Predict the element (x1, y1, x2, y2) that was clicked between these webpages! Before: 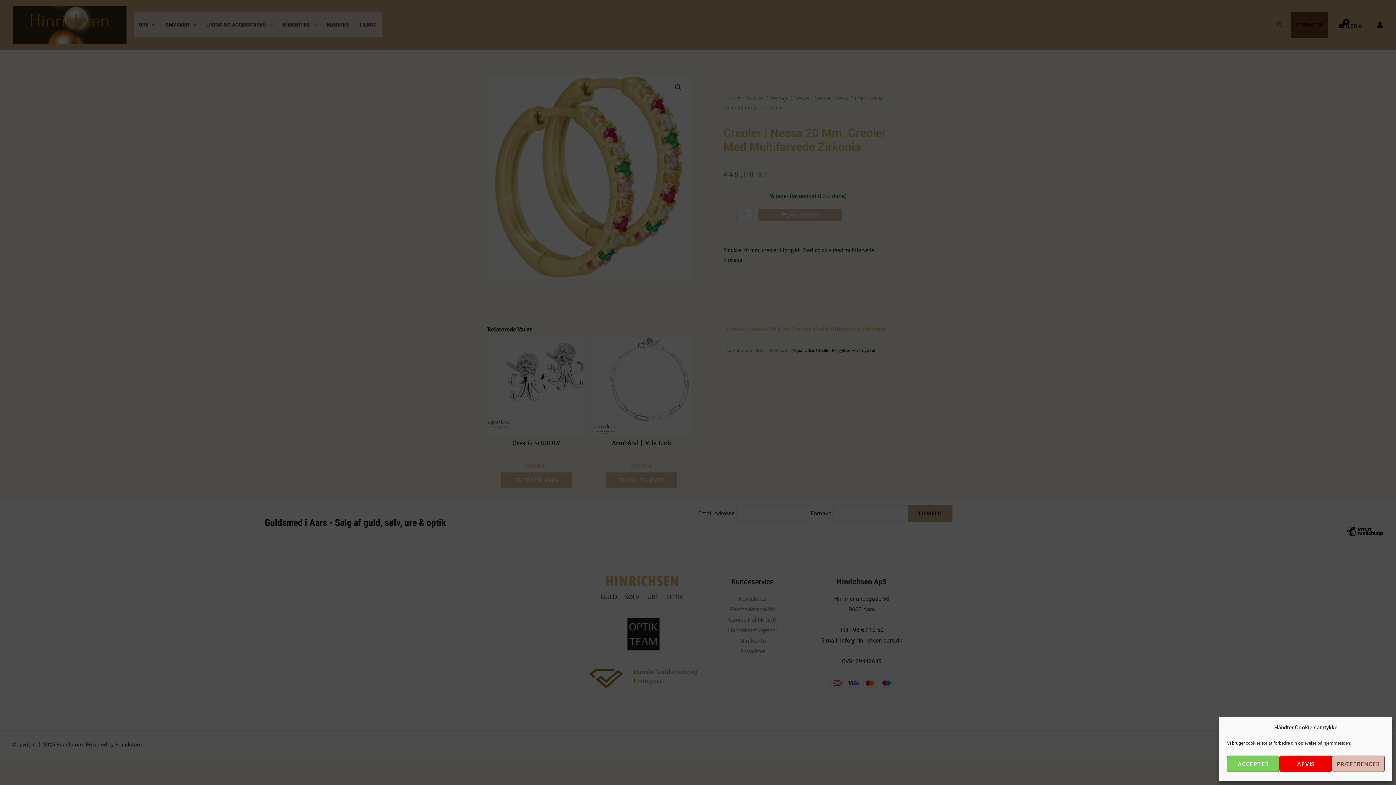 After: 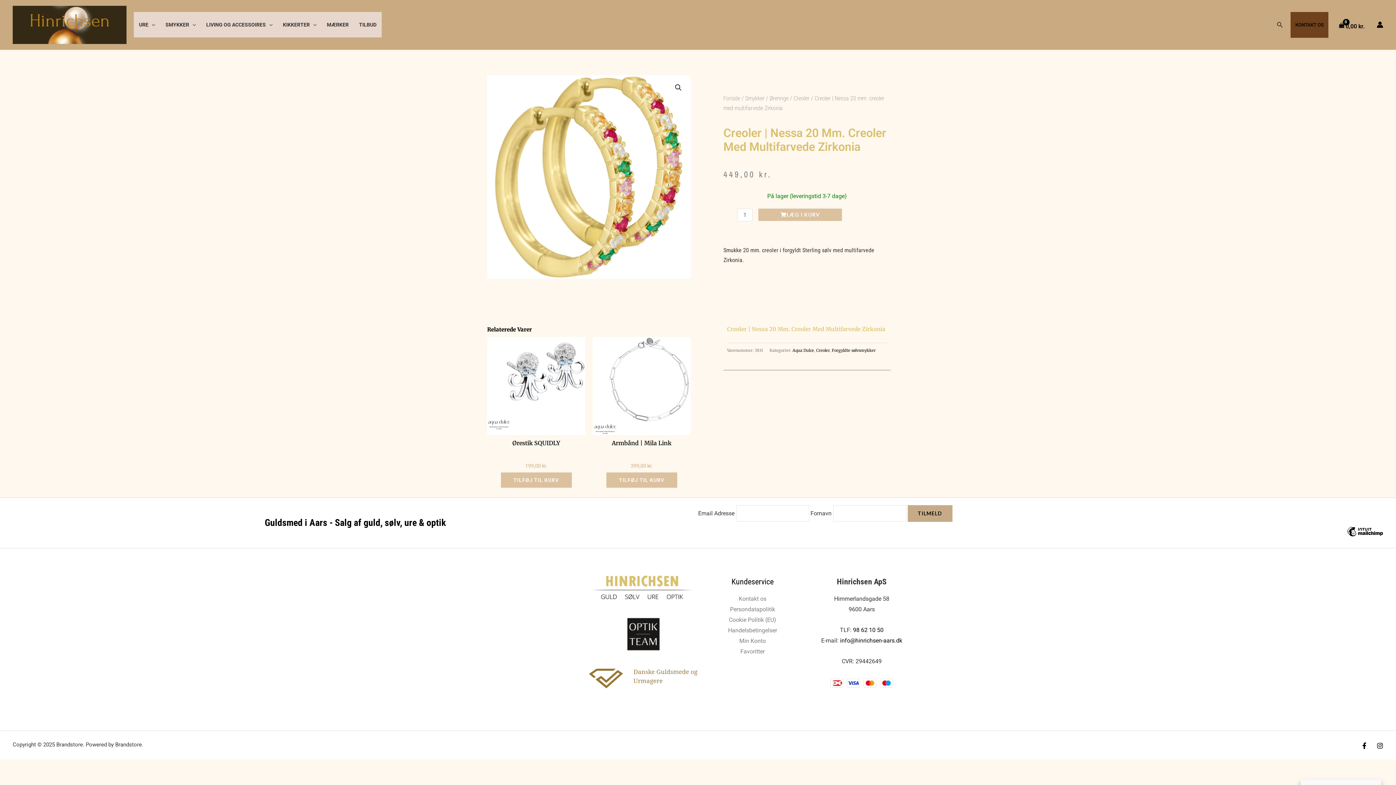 Action: bbox: (1227, 756, 1279, 772) label: ACCEPTER